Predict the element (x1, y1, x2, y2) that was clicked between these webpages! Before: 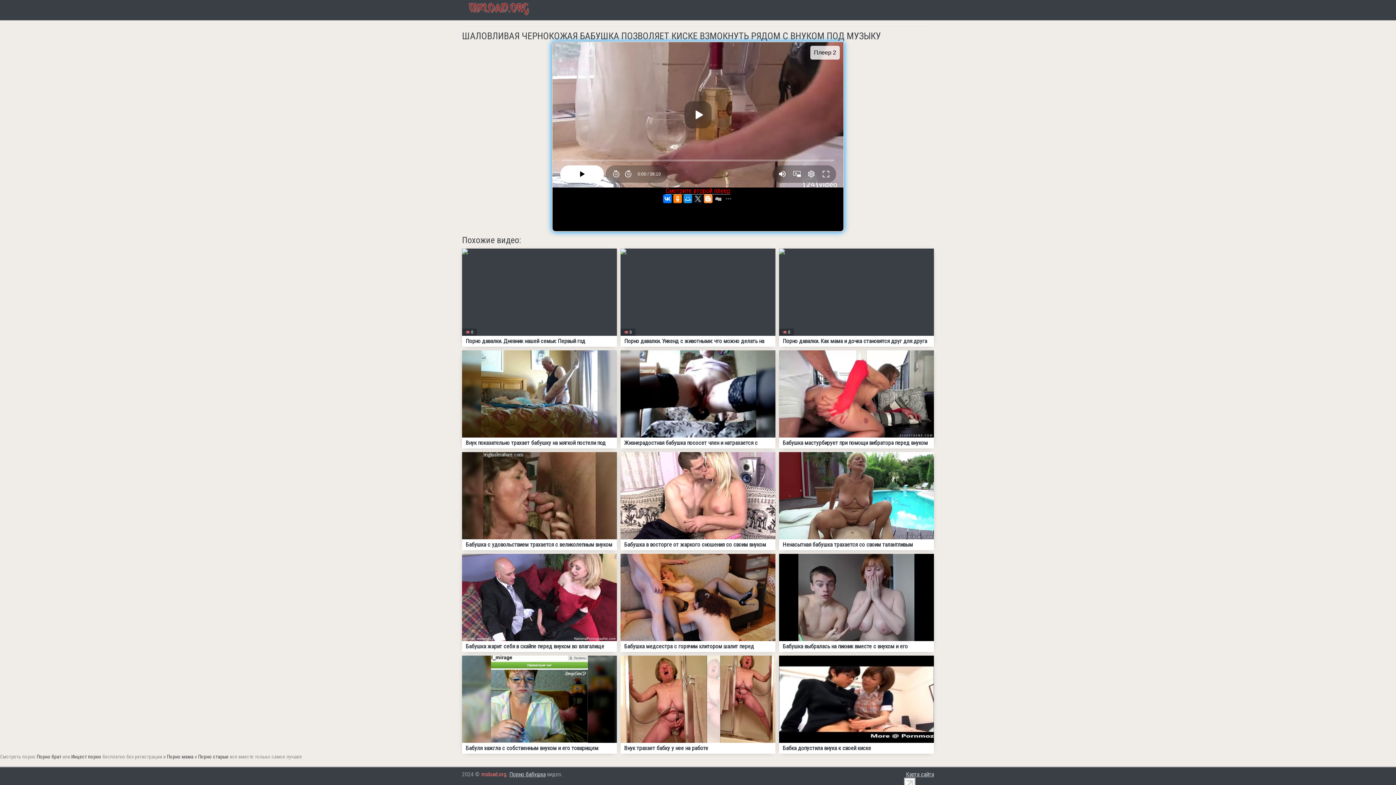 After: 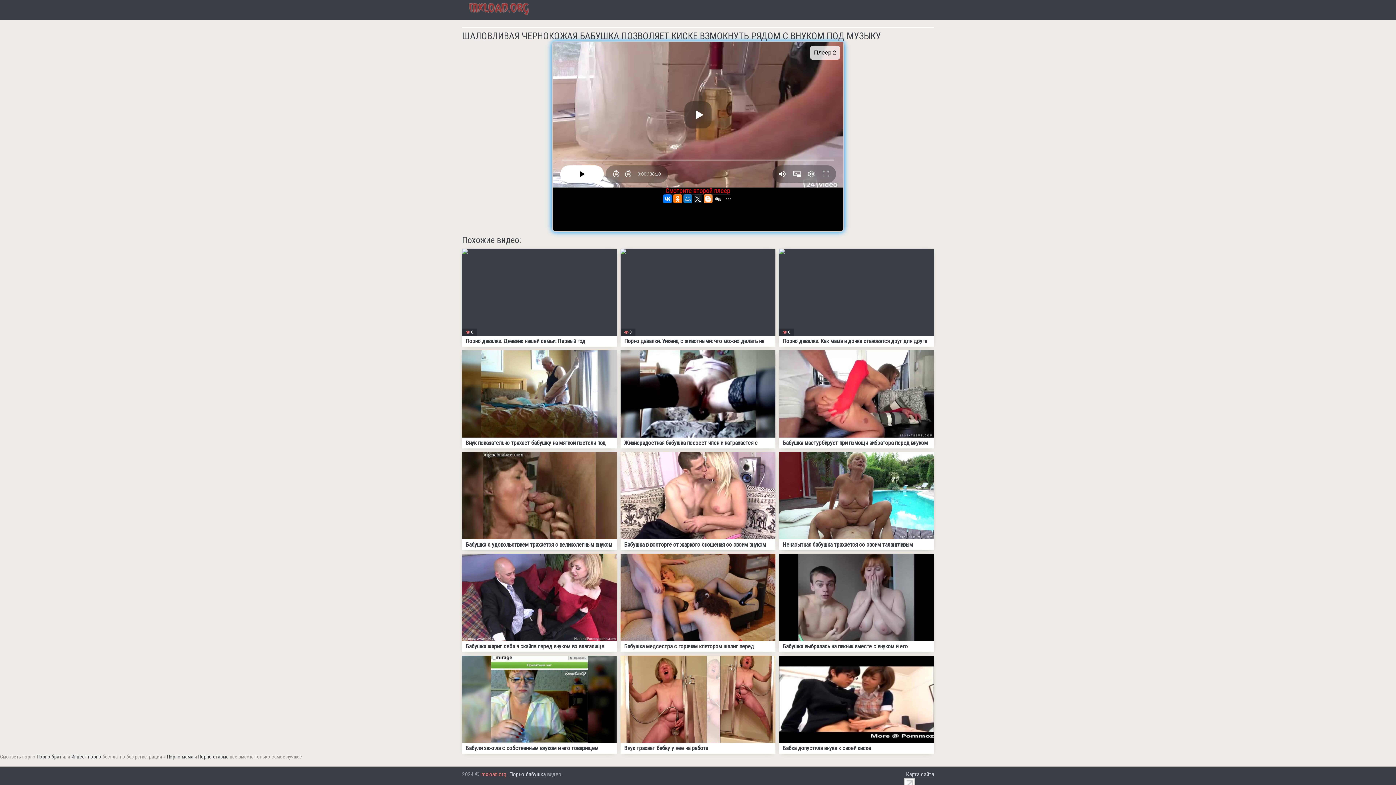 Action: bbox: (683, 194, 692, 203)